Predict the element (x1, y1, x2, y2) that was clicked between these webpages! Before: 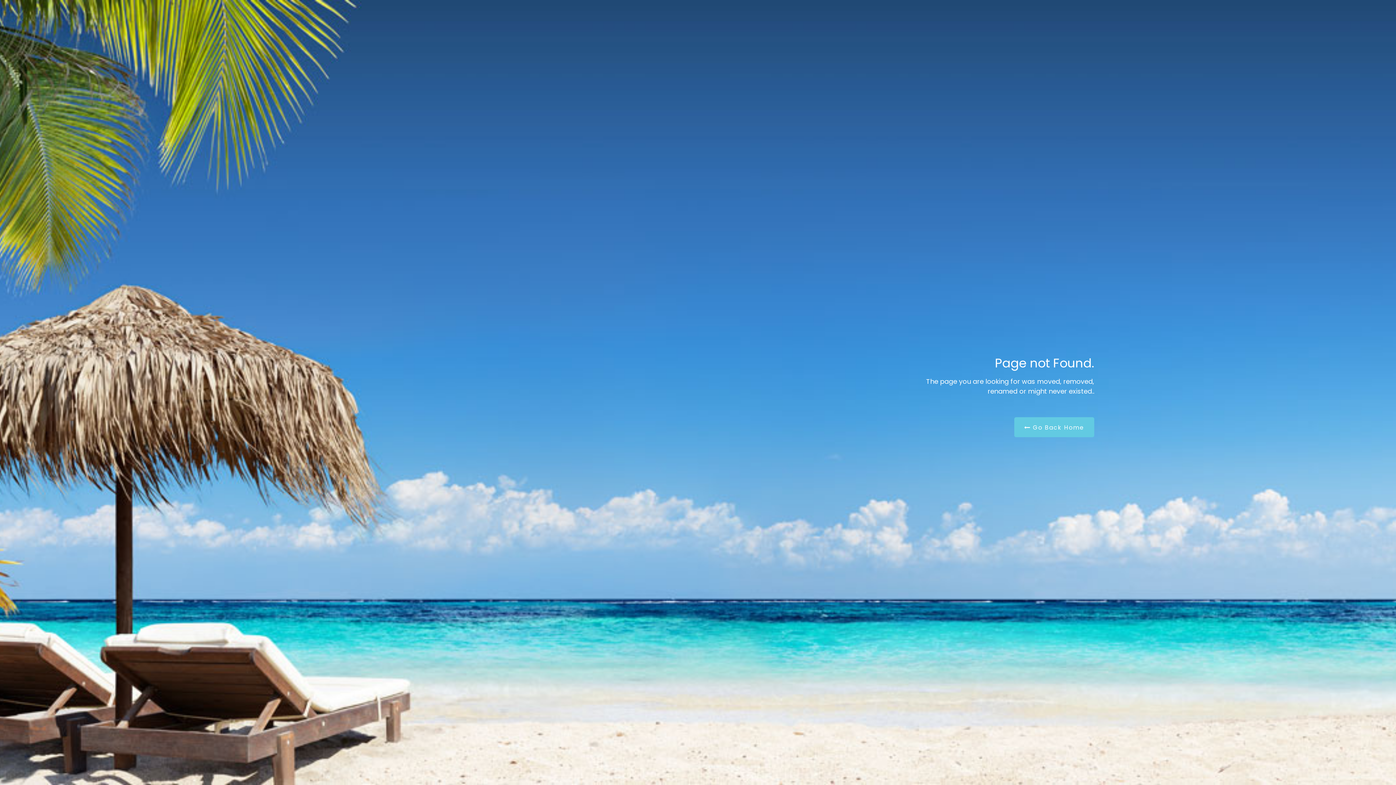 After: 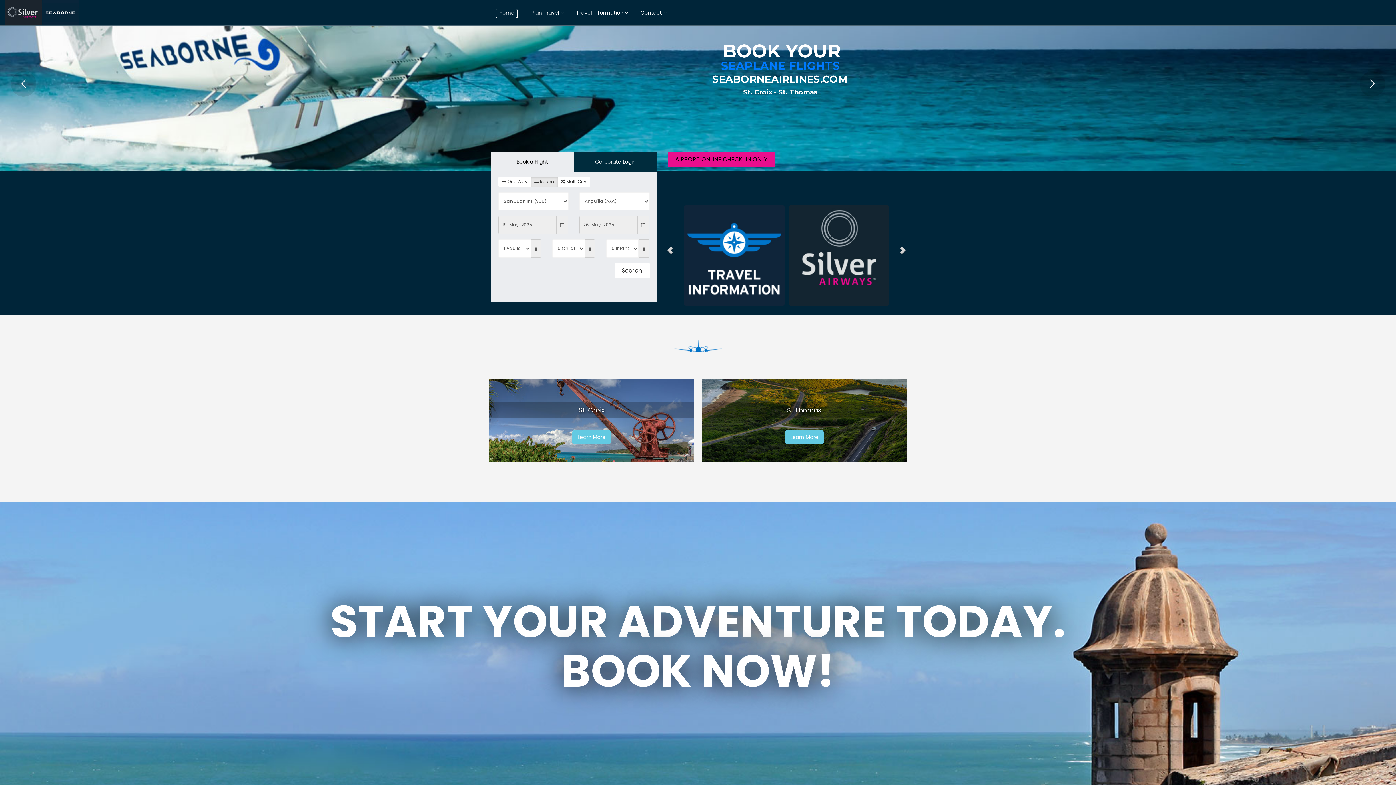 Action: label:  Go Back Home bbox: (1014, 417, 1094, 437)